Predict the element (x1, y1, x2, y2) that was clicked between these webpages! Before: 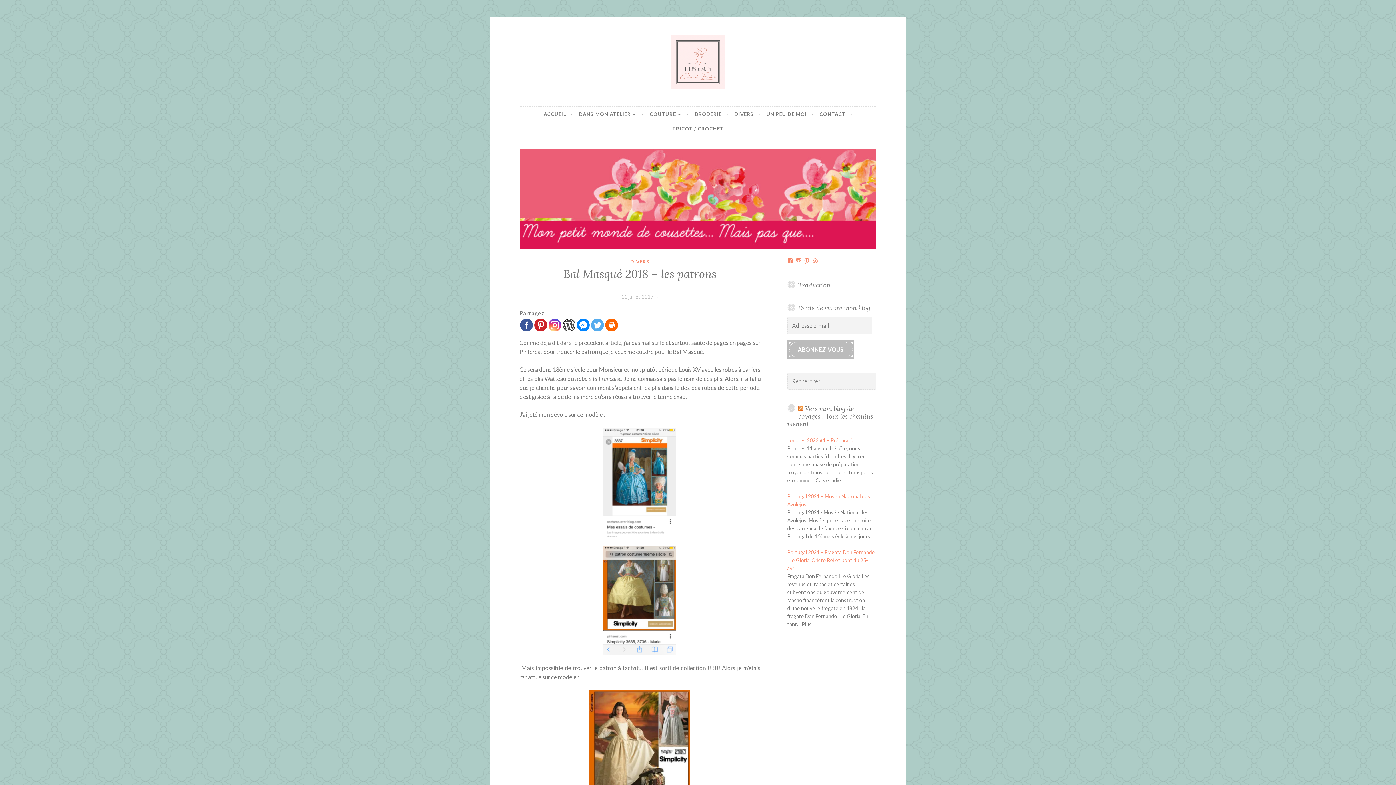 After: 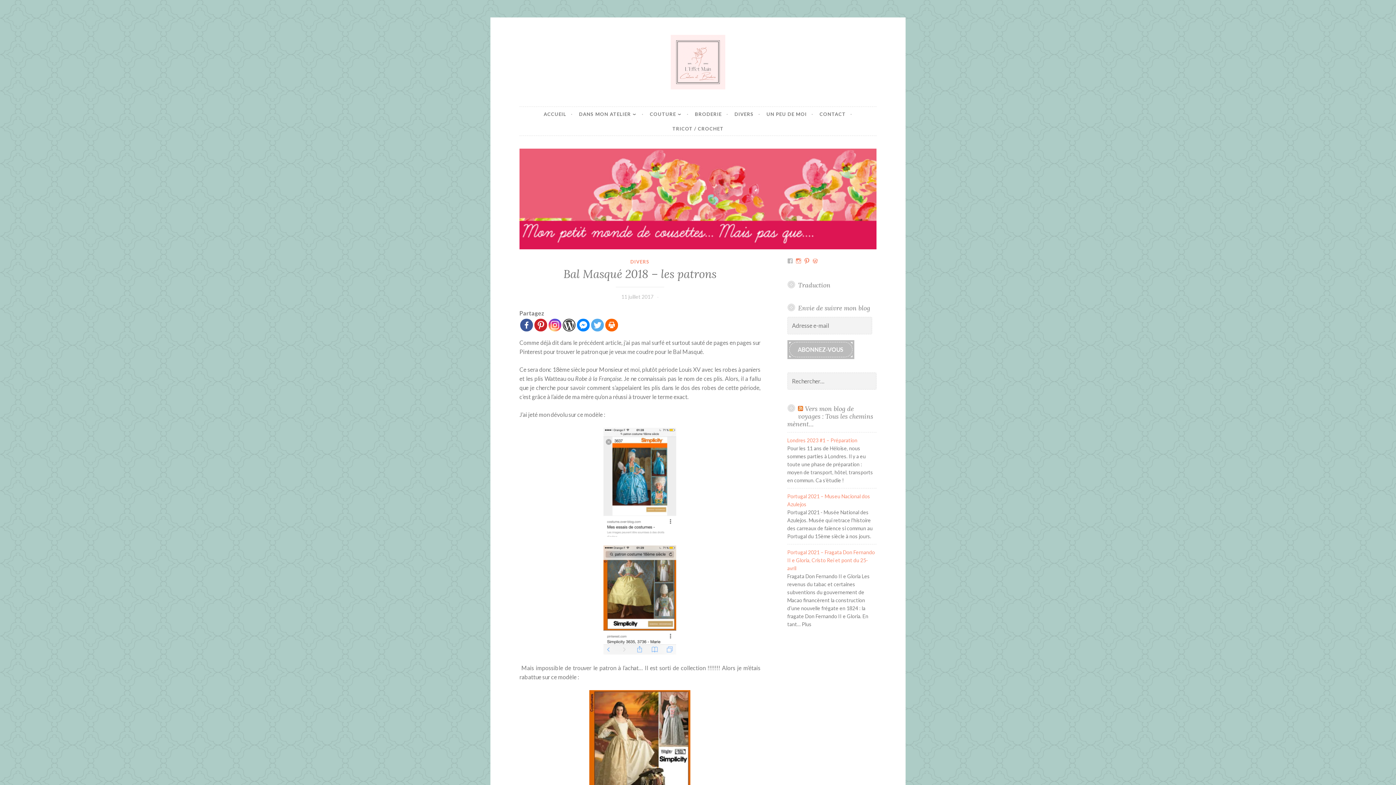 Action: bbox: (787, 258, 793, 263) label: Facebook